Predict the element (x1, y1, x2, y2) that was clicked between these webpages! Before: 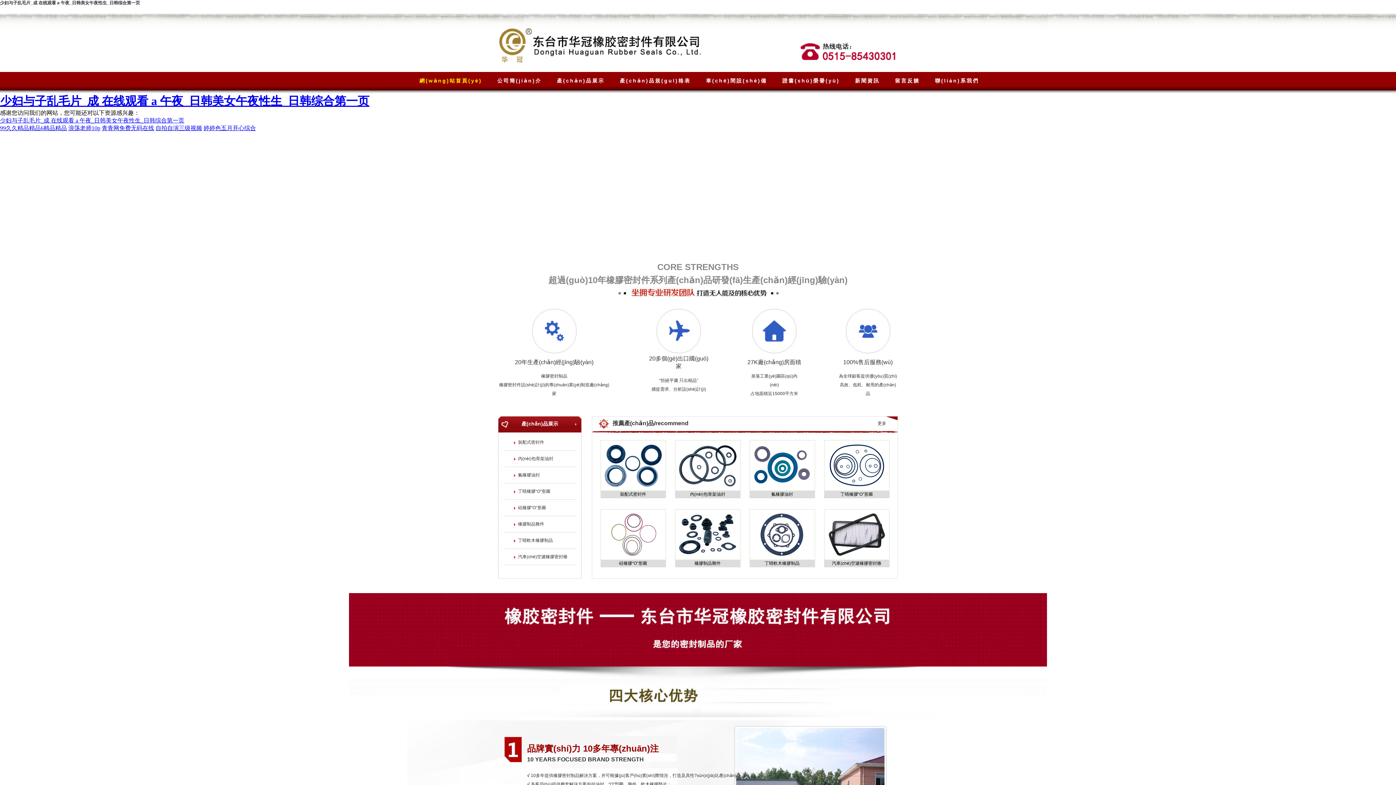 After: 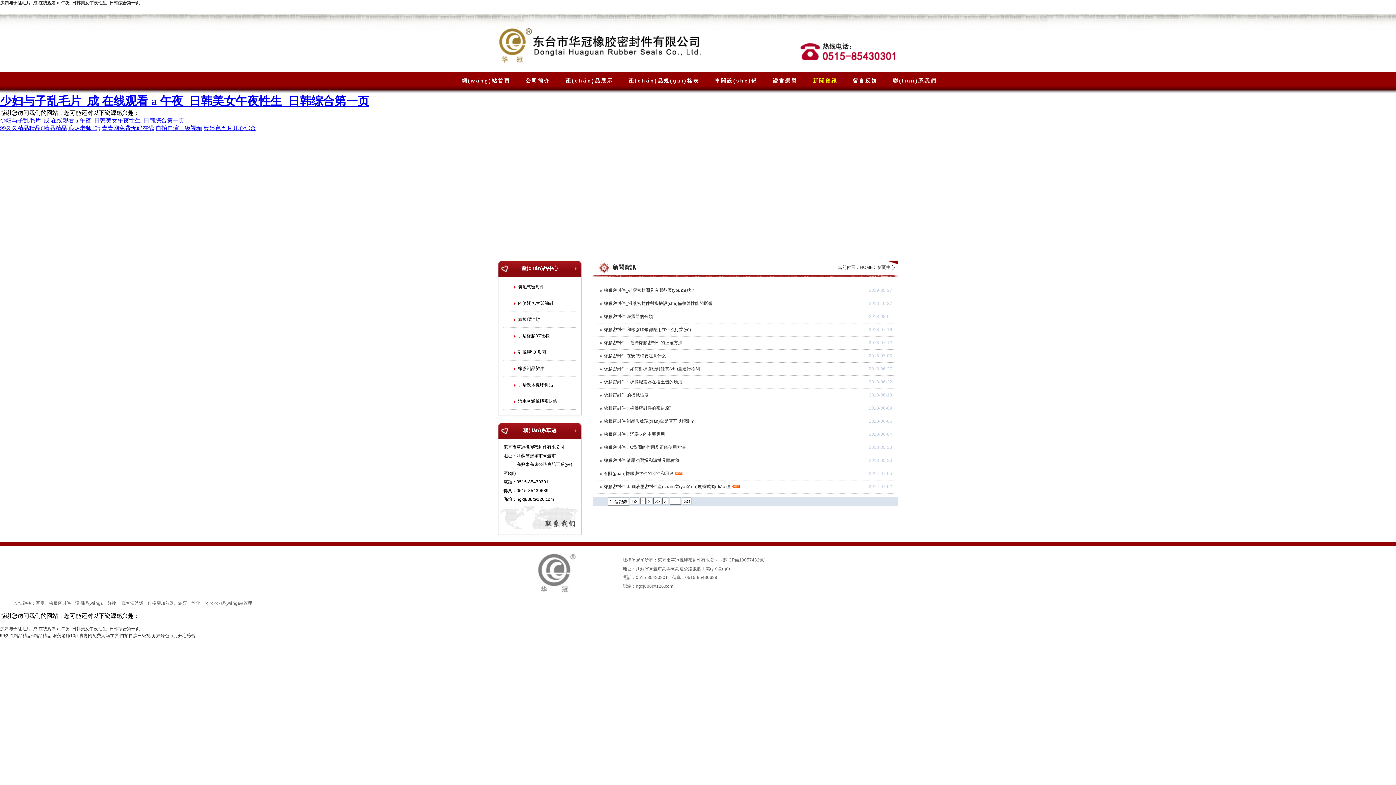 Action: bbox: (855, 77, 880, 83) label: 新聞資訊